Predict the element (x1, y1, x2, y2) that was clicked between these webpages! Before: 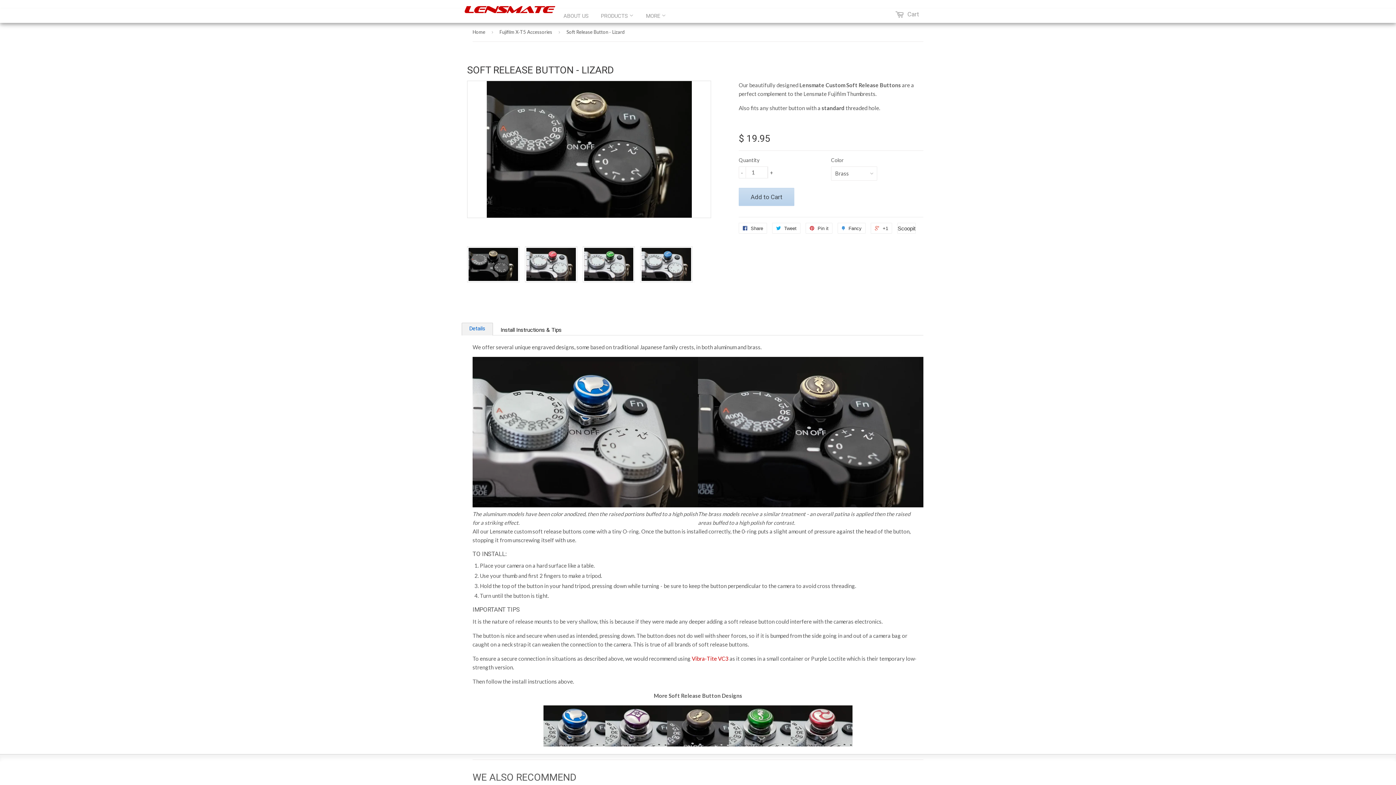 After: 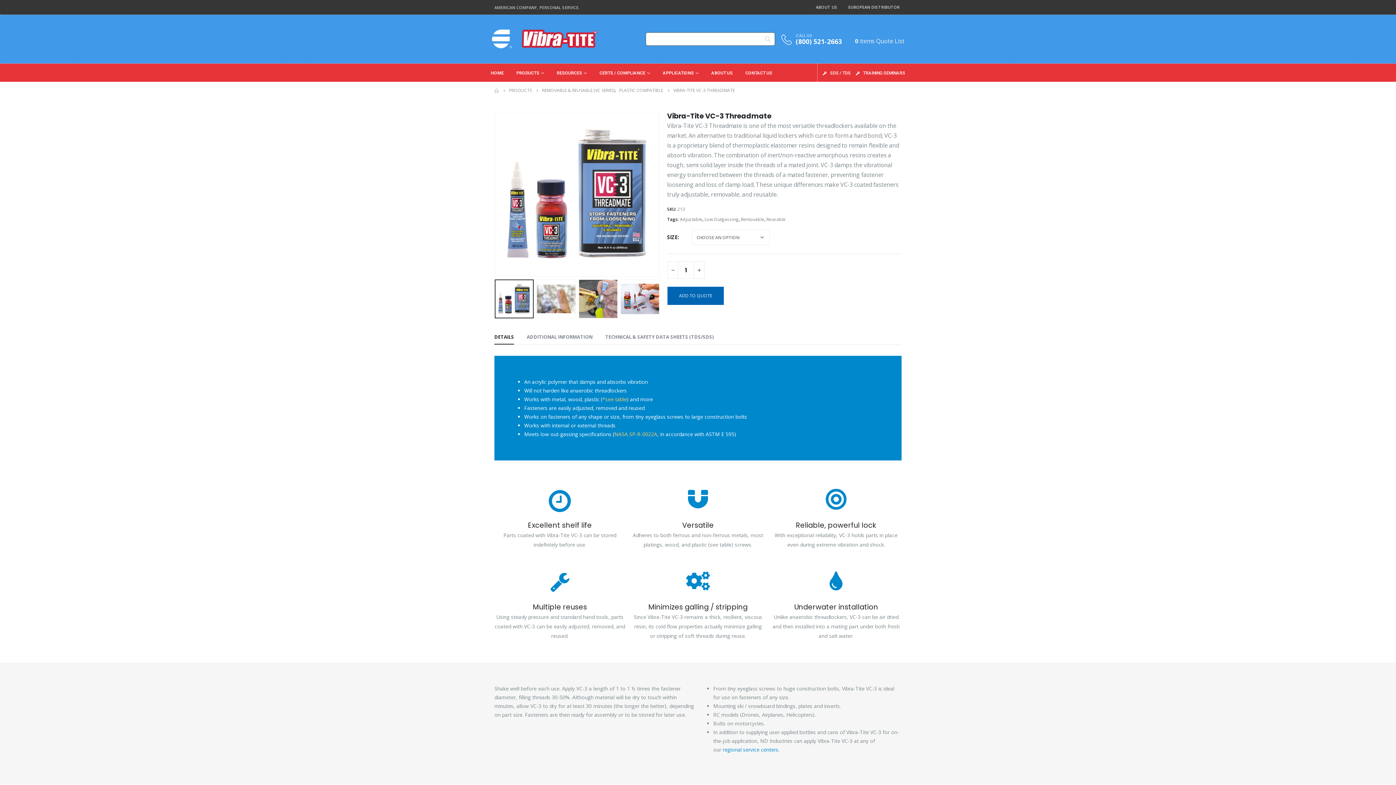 Action: bbox: (692, 655, 728, 662) label: Vibra-Tite VC3